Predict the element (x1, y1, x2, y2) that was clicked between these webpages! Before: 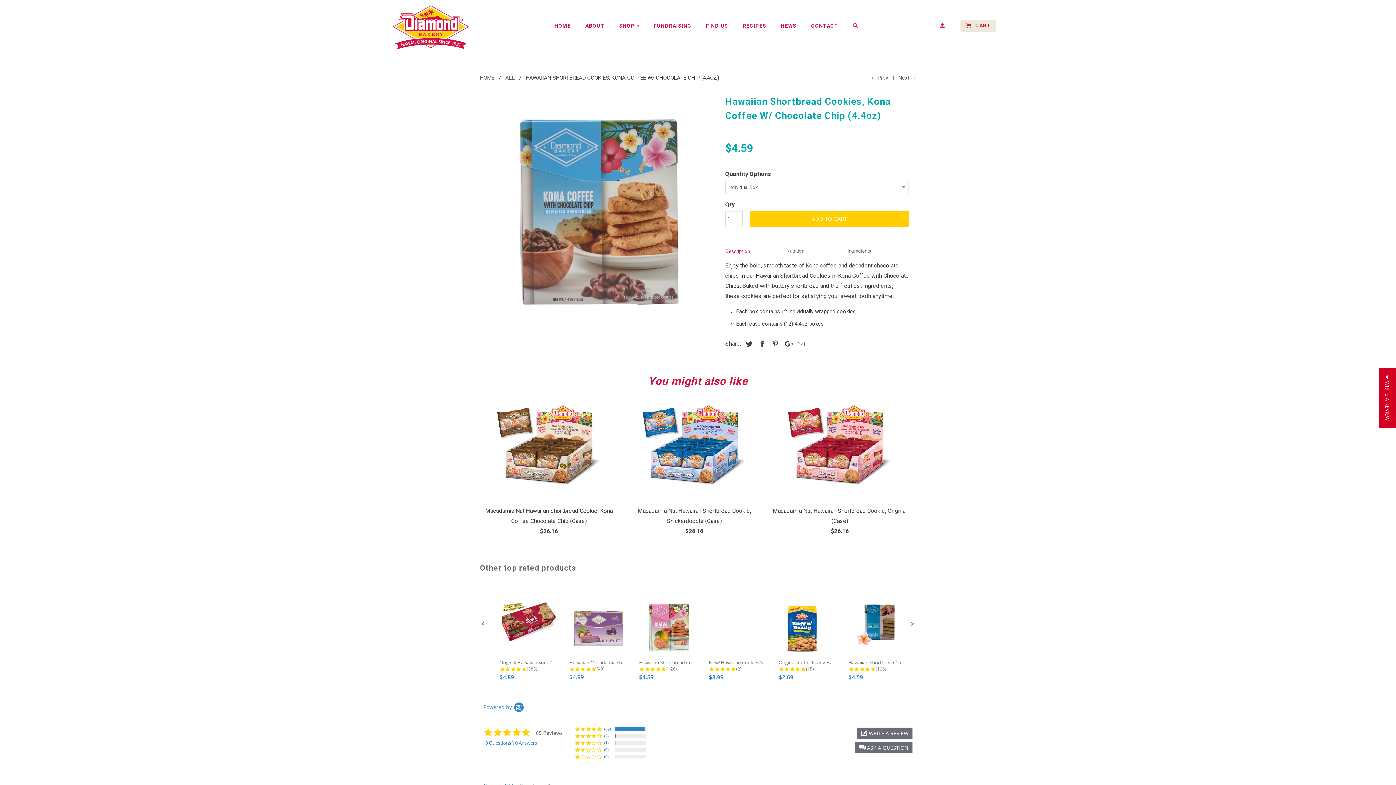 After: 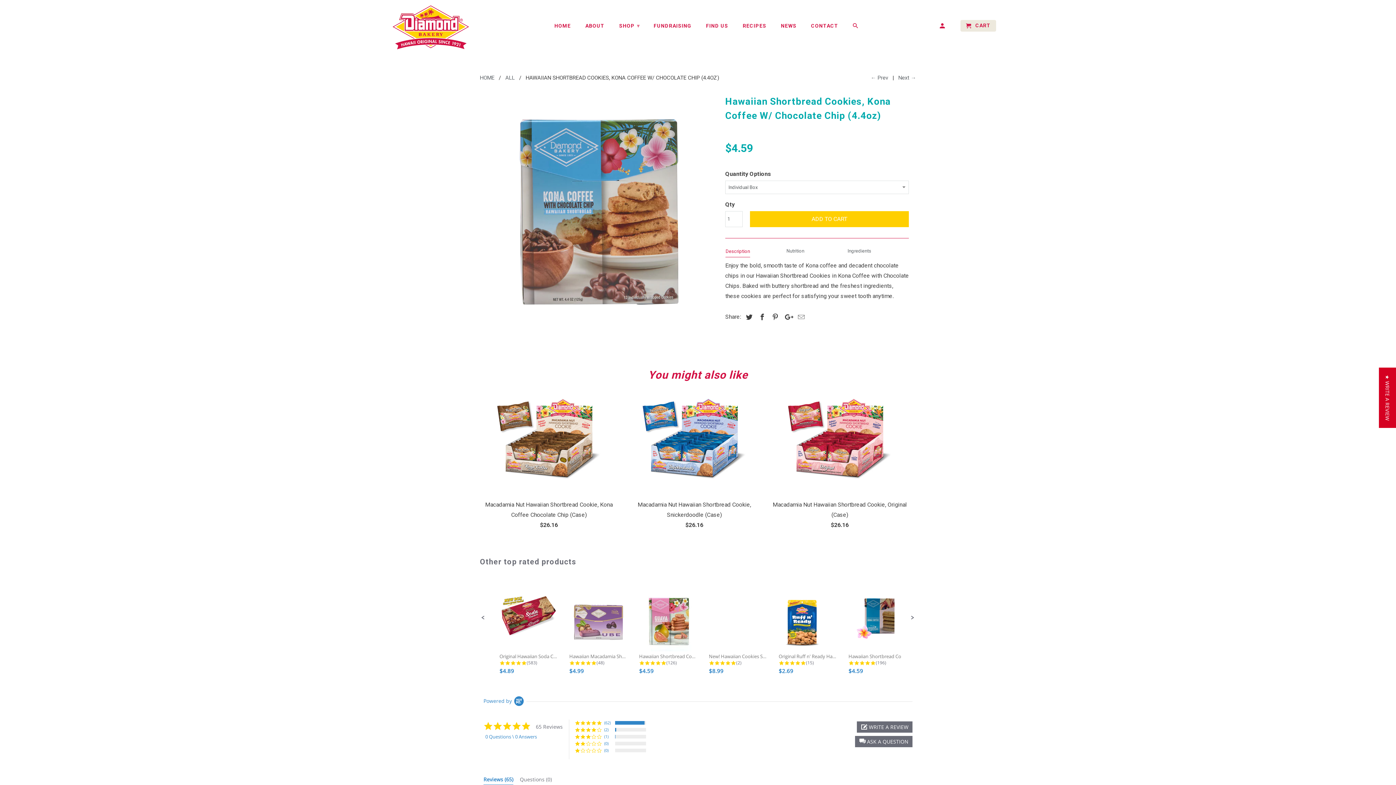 Action: label: Description bbox: (725, 244, 750, 257)